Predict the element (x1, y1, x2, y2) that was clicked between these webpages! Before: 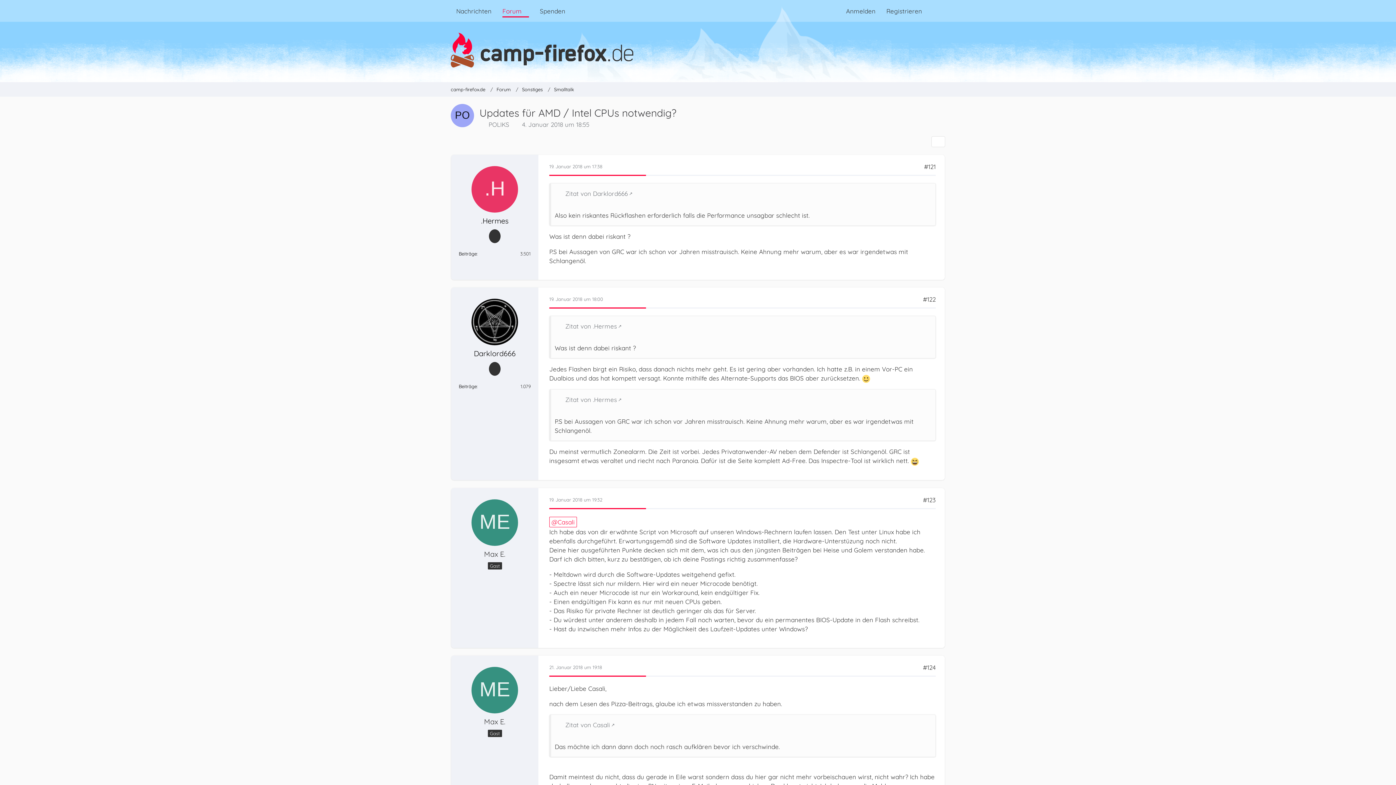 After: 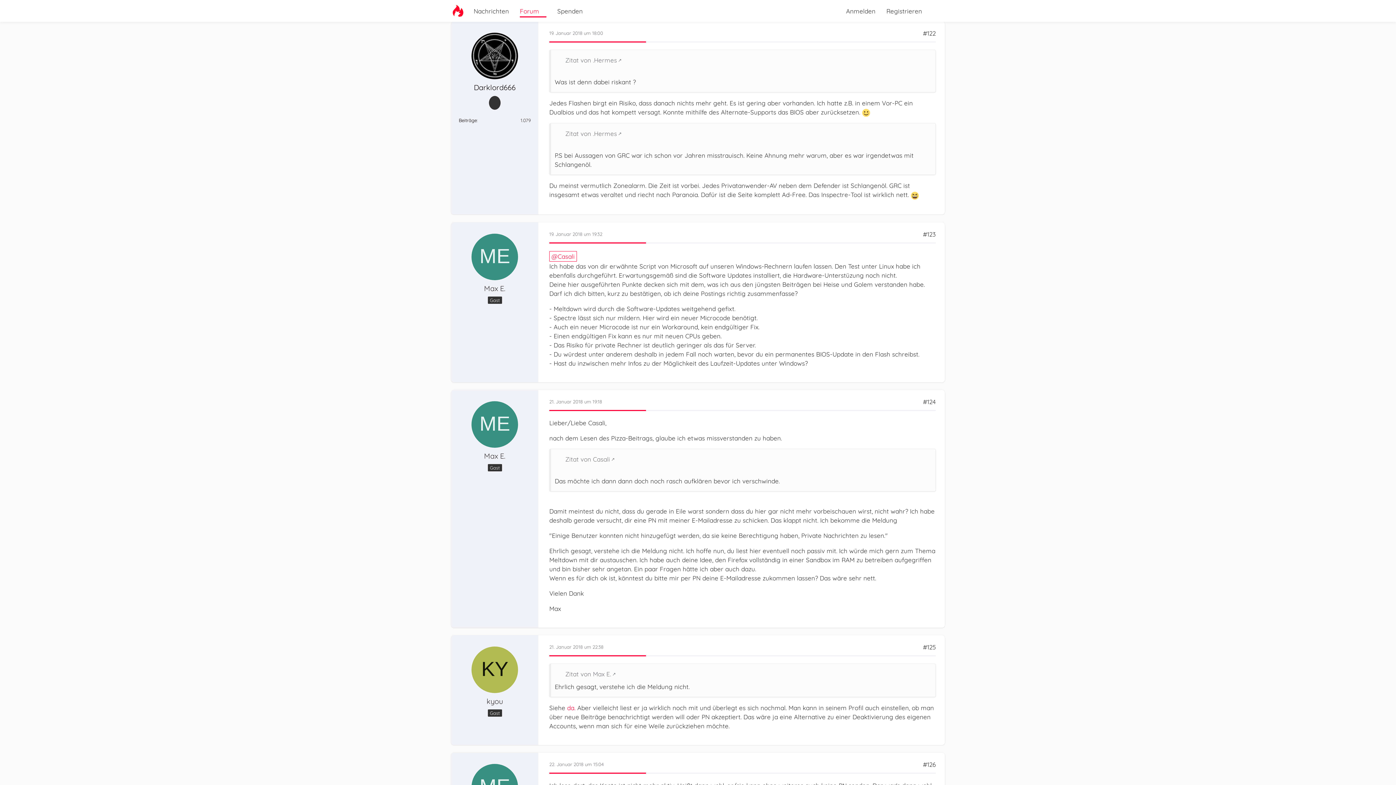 Action: bbox: (923, 295, 936, 303) label: #122